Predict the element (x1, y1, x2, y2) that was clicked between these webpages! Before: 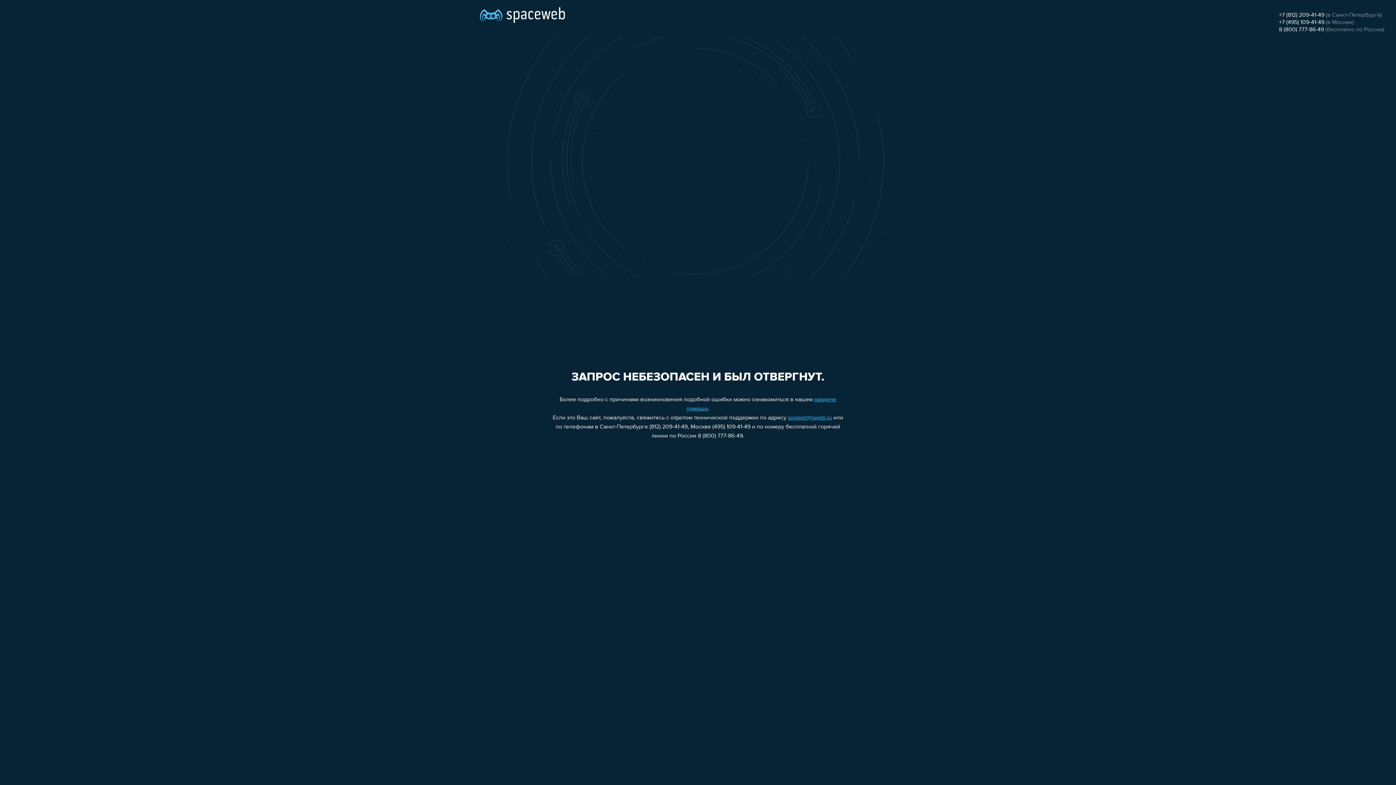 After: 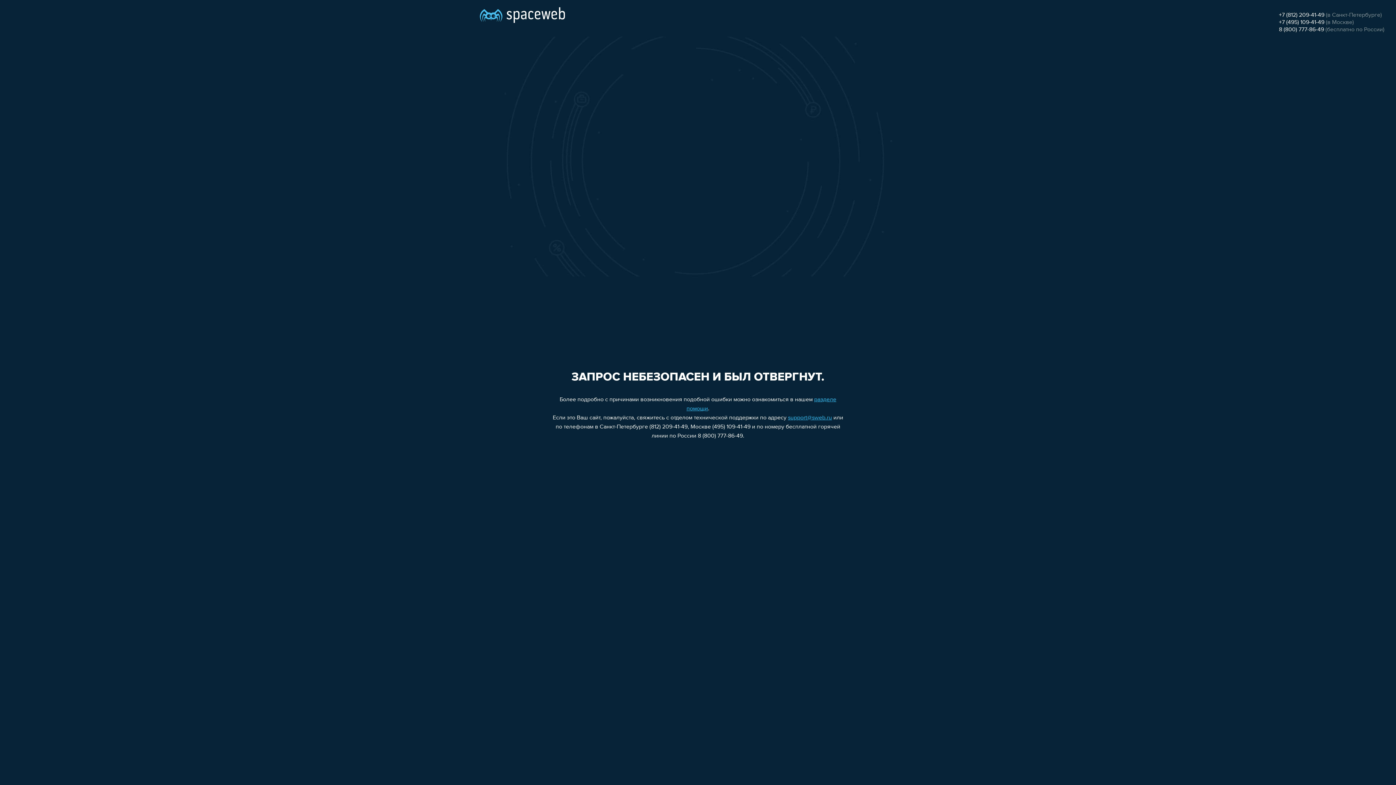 Action: label: +7 (812) 209-41-49 bbox: (1279, 12, 1324, 18)